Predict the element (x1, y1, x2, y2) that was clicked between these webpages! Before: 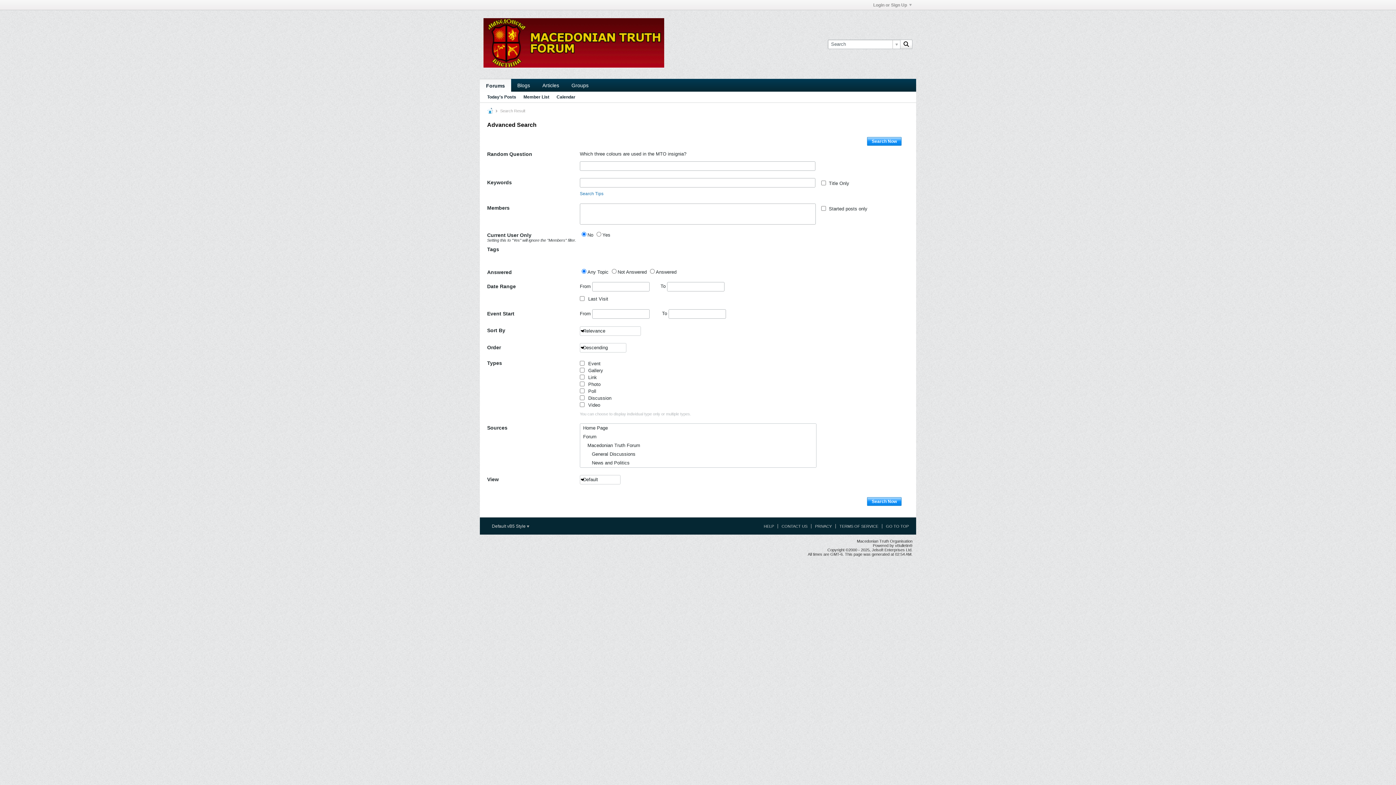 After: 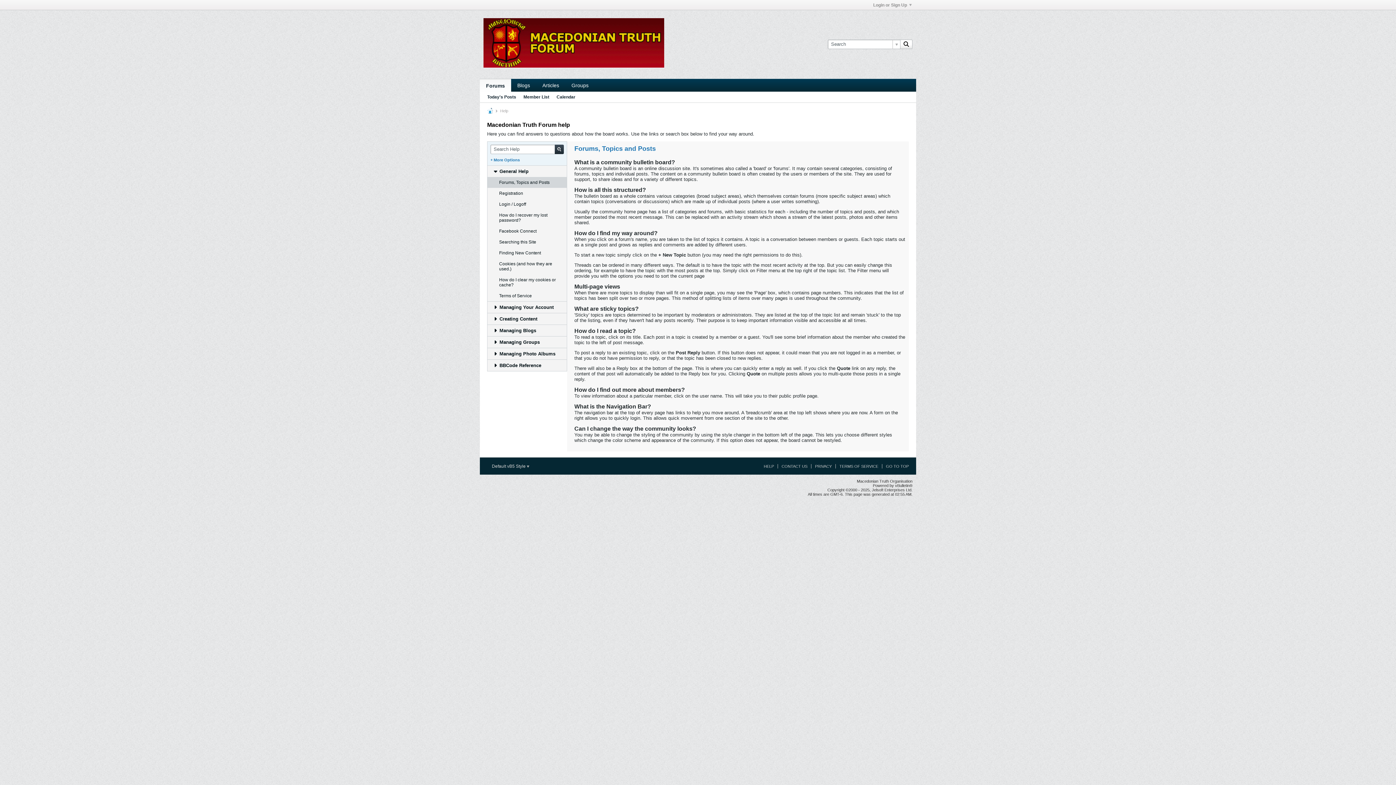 Action: label: HELP bbox: (760, 524, 774, 528)